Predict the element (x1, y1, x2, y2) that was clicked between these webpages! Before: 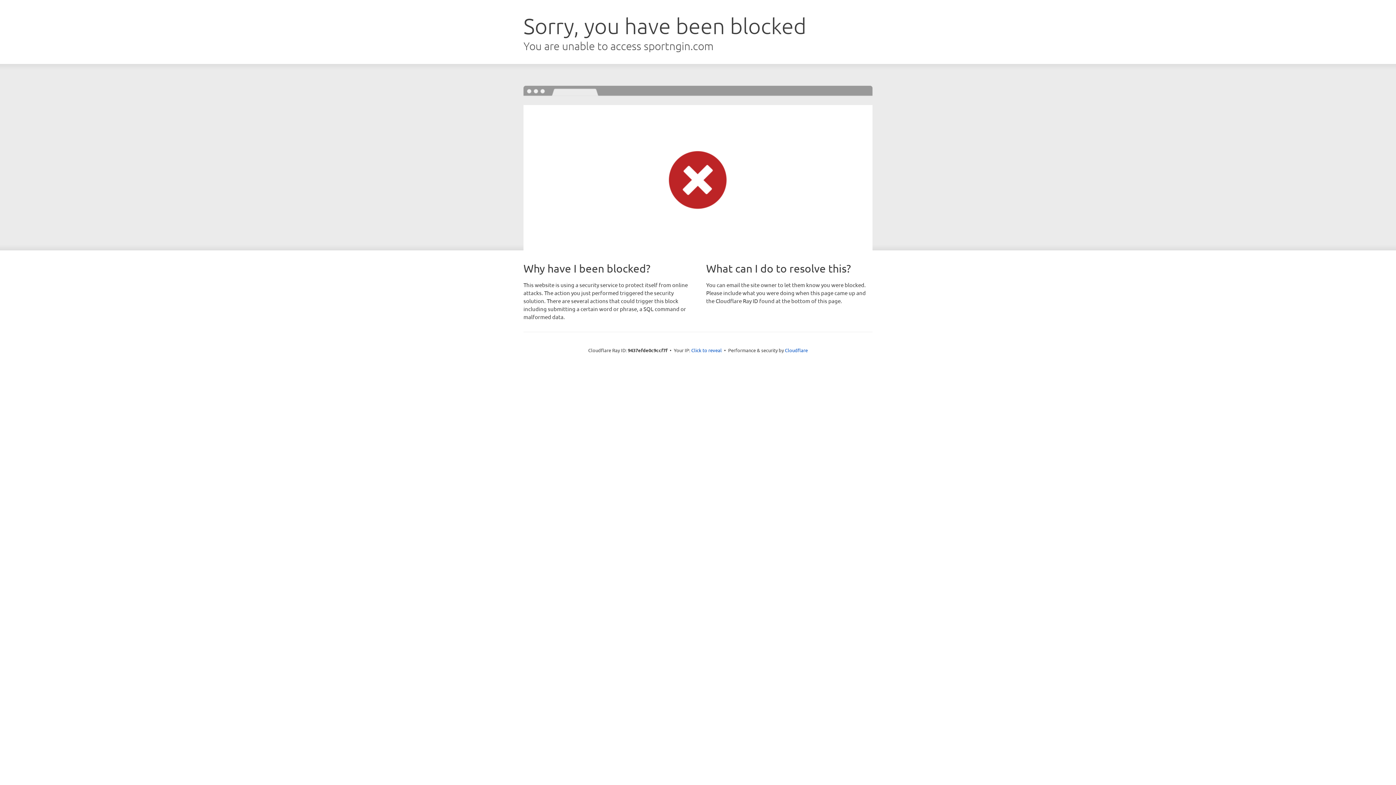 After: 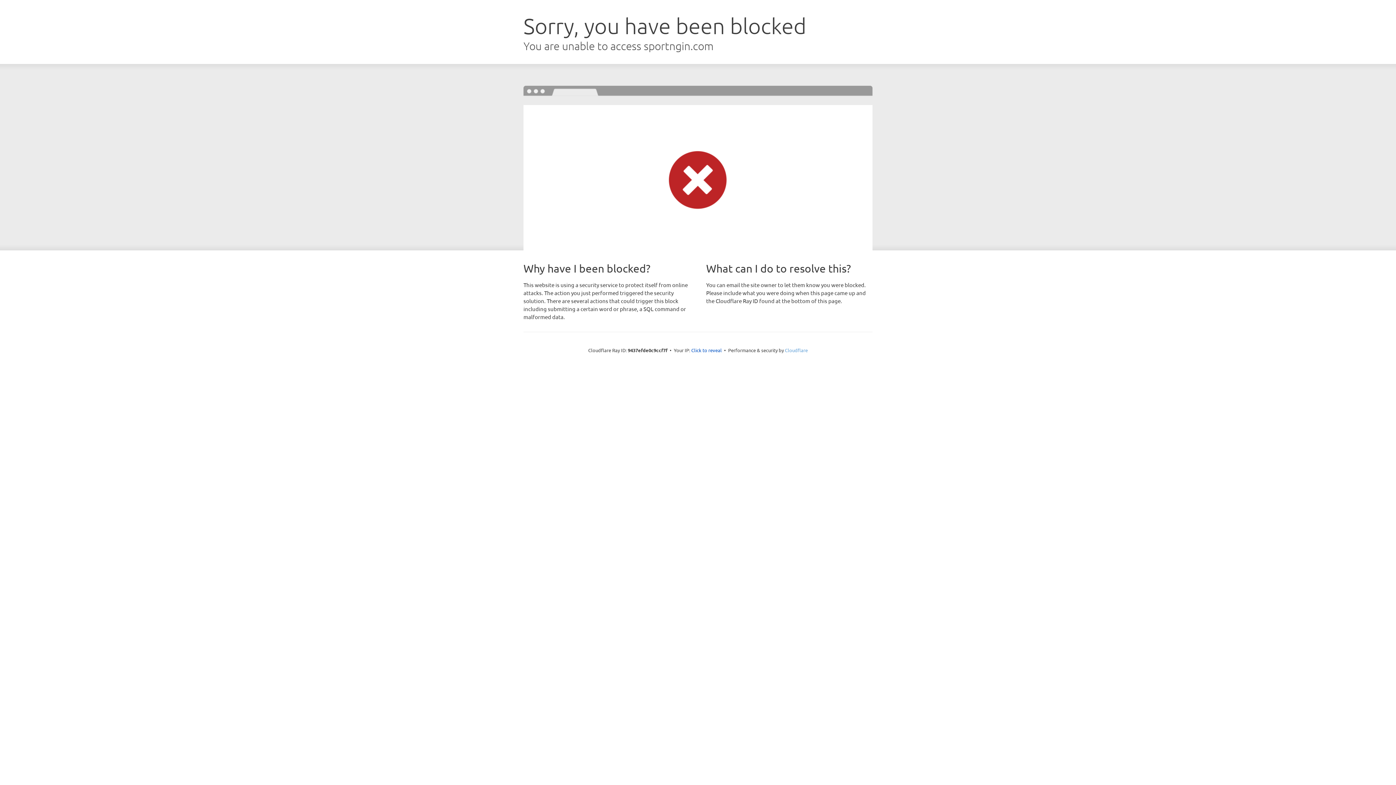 Action: bbox: (785, 347, 808, 353) label: Cloudflare